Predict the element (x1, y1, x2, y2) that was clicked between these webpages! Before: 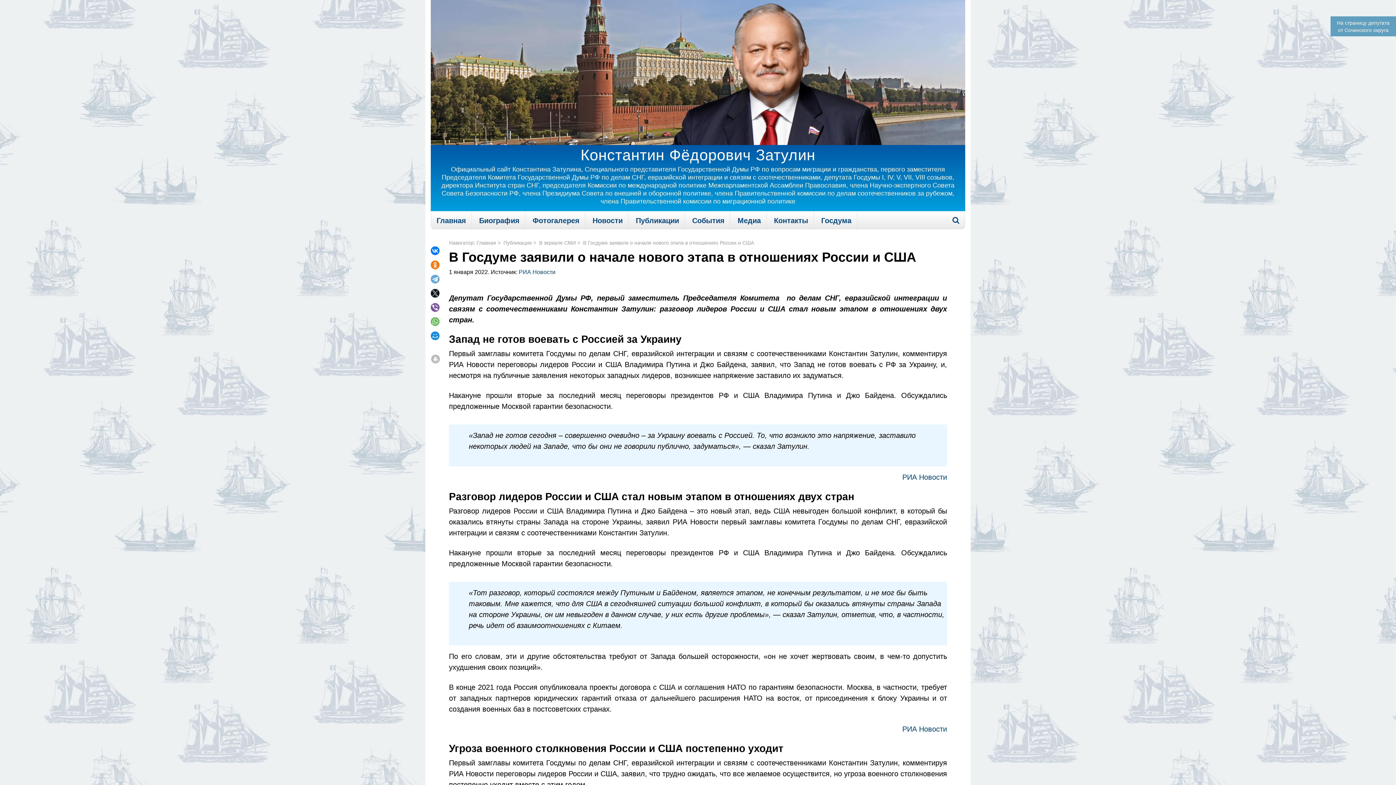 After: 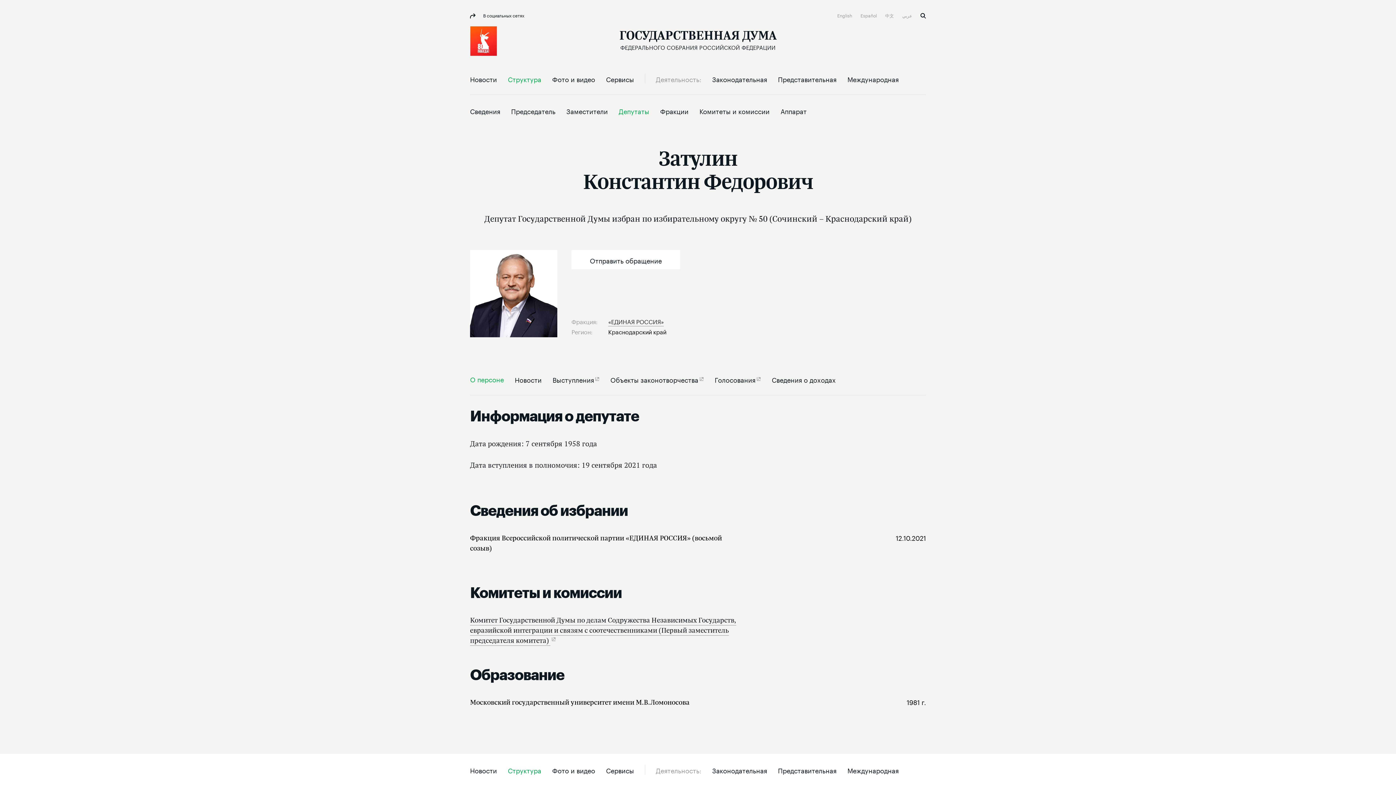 Action: label: Госдума bbox: (821, 216, 851, 224)